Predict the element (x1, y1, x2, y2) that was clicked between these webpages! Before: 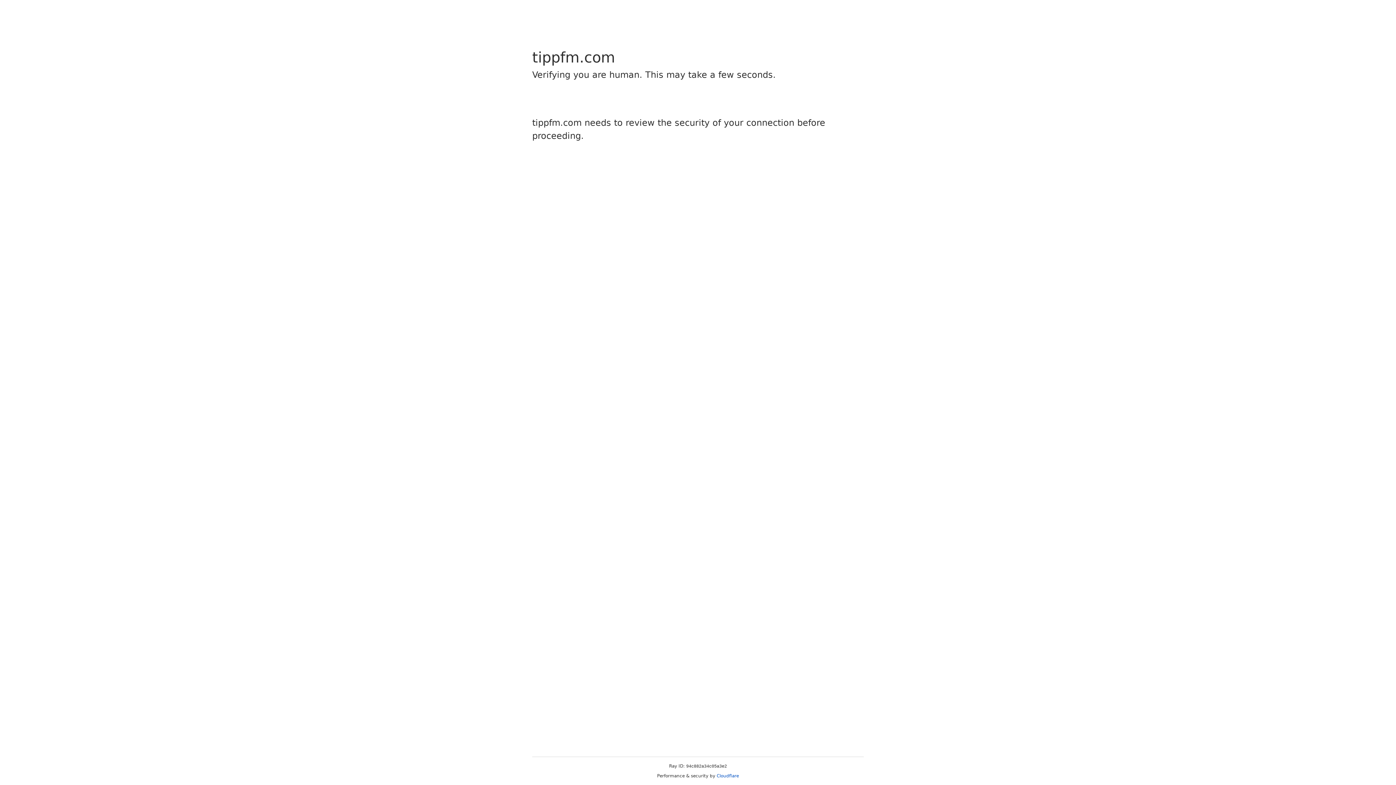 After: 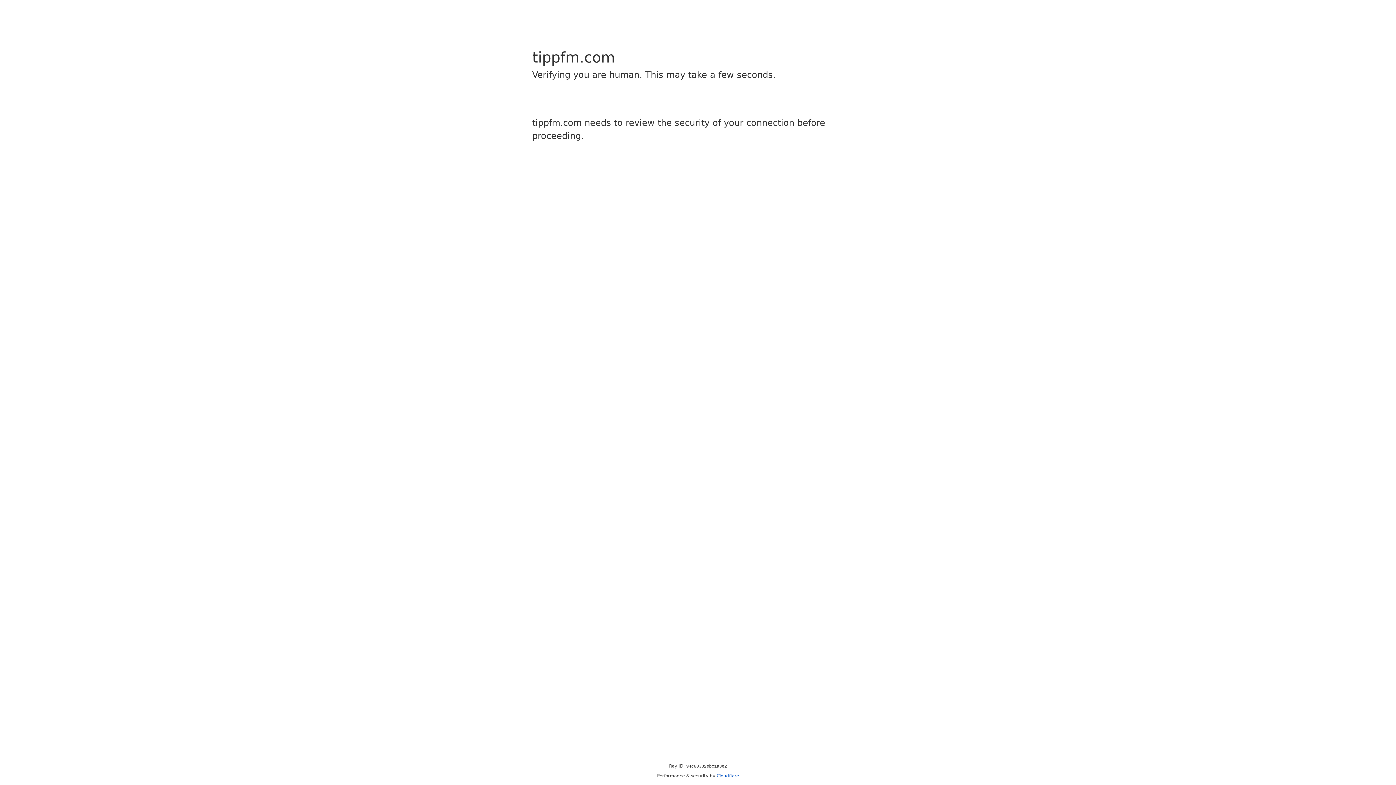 Action: bbox: (716, 773, 739, 778) label: Cloudflare